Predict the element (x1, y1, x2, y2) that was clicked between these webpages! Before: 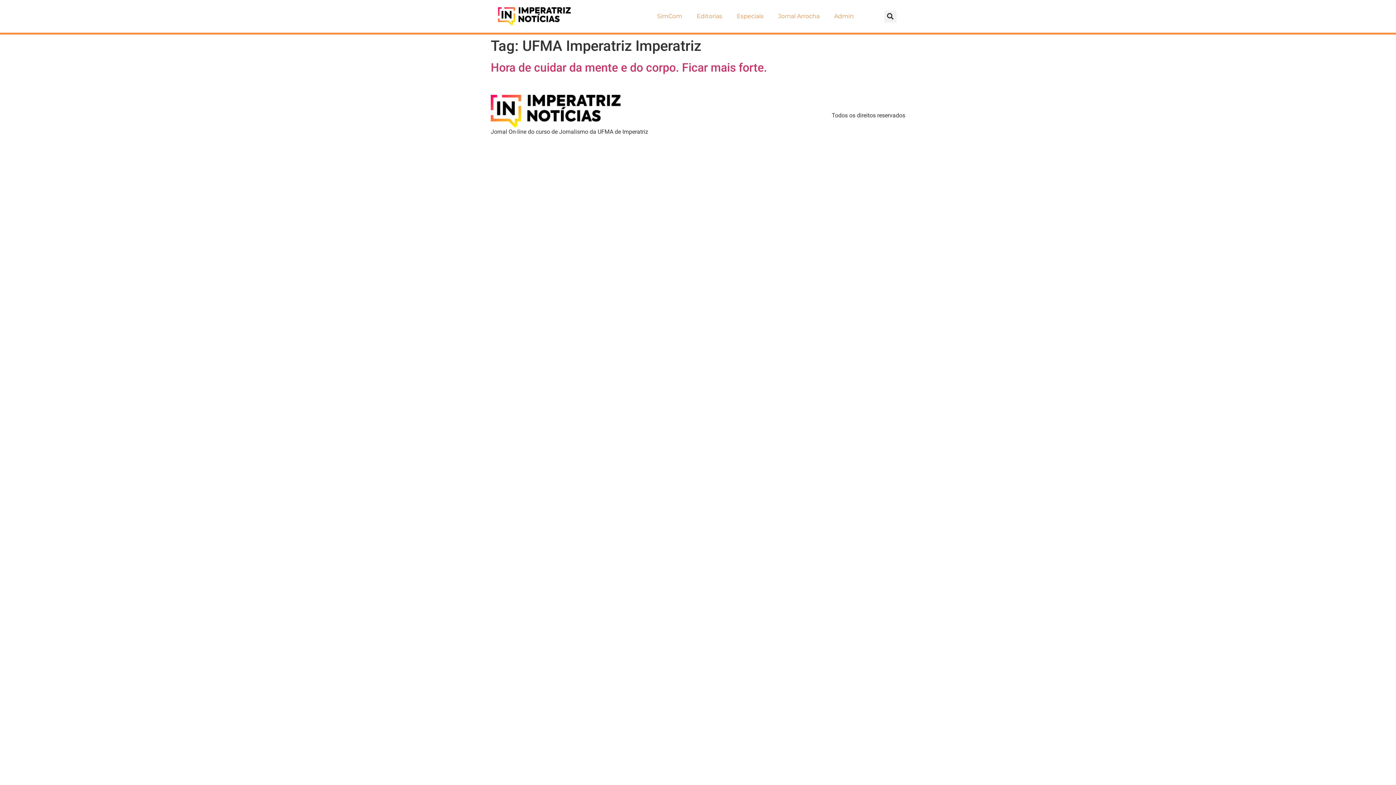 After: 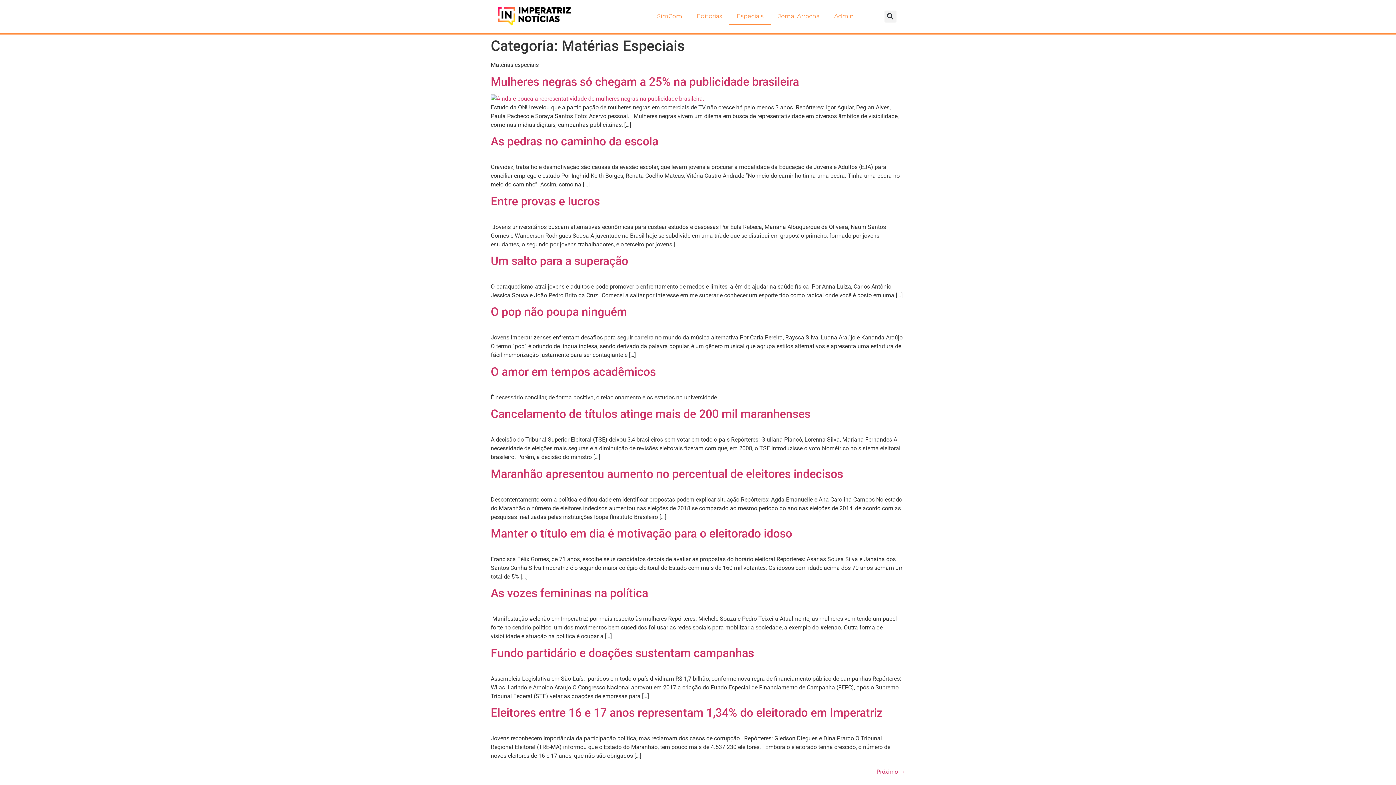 Action: label: Especiais bbox: (729, 8, 771, 24)